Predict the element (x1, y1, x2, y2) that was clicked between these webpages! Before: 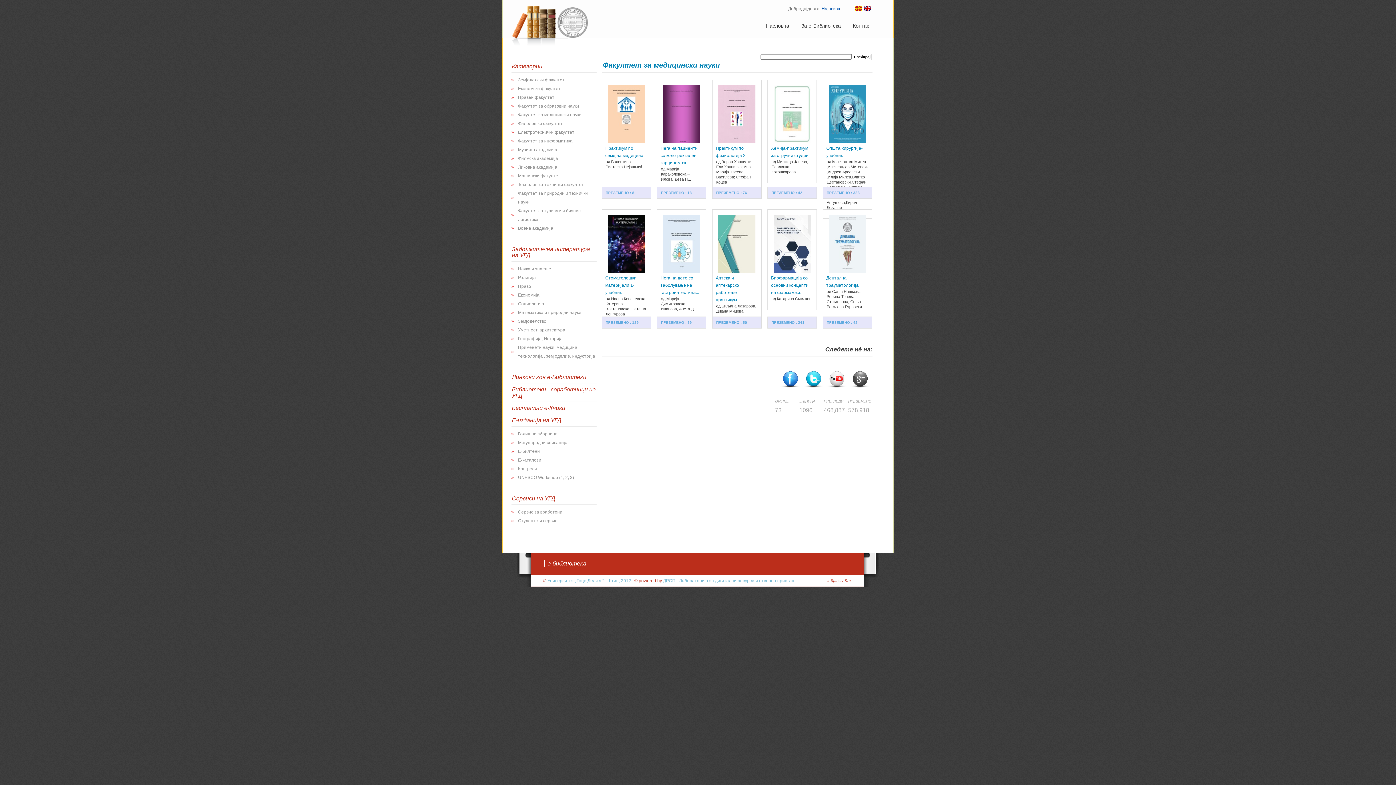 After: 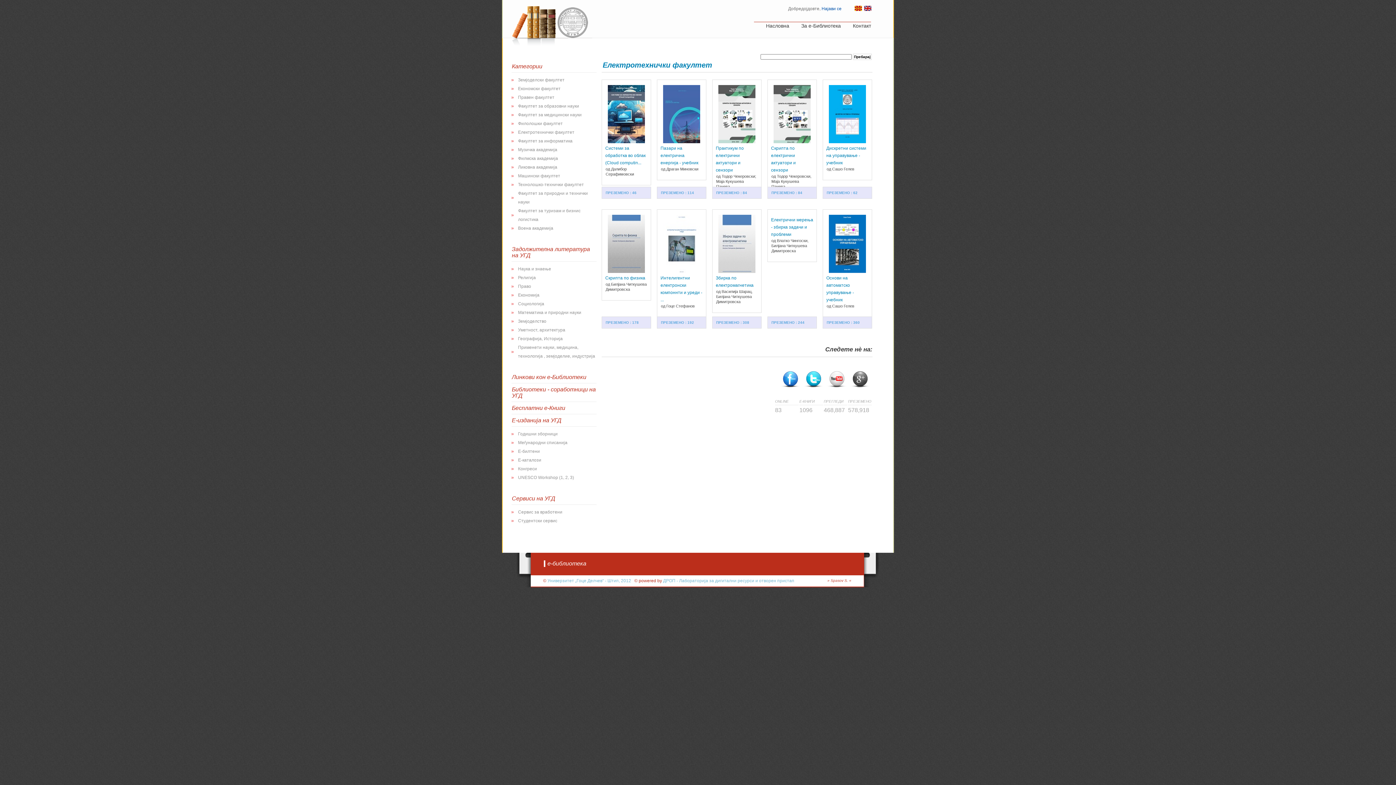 Action: bbox: (518, 129, 574, 134) label: Електротехнички факултет